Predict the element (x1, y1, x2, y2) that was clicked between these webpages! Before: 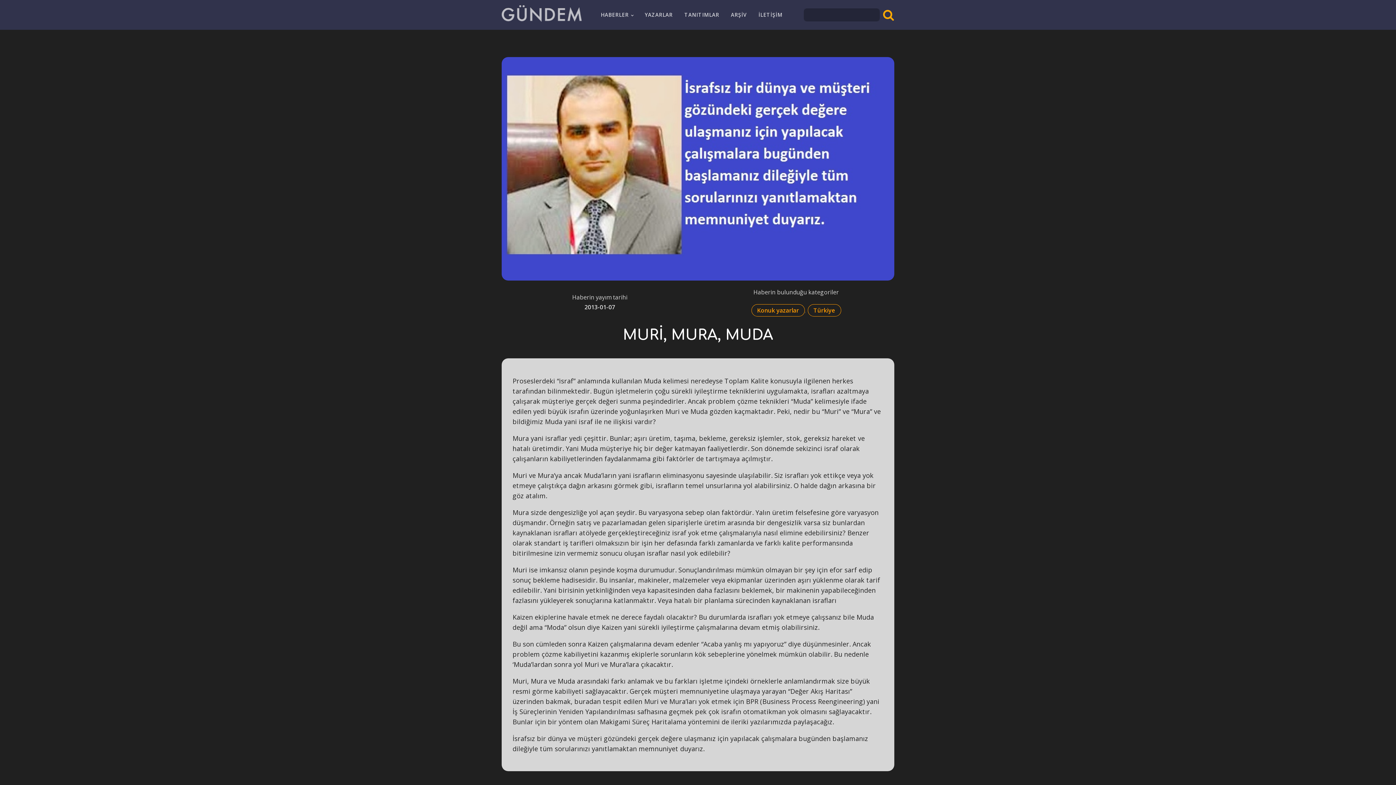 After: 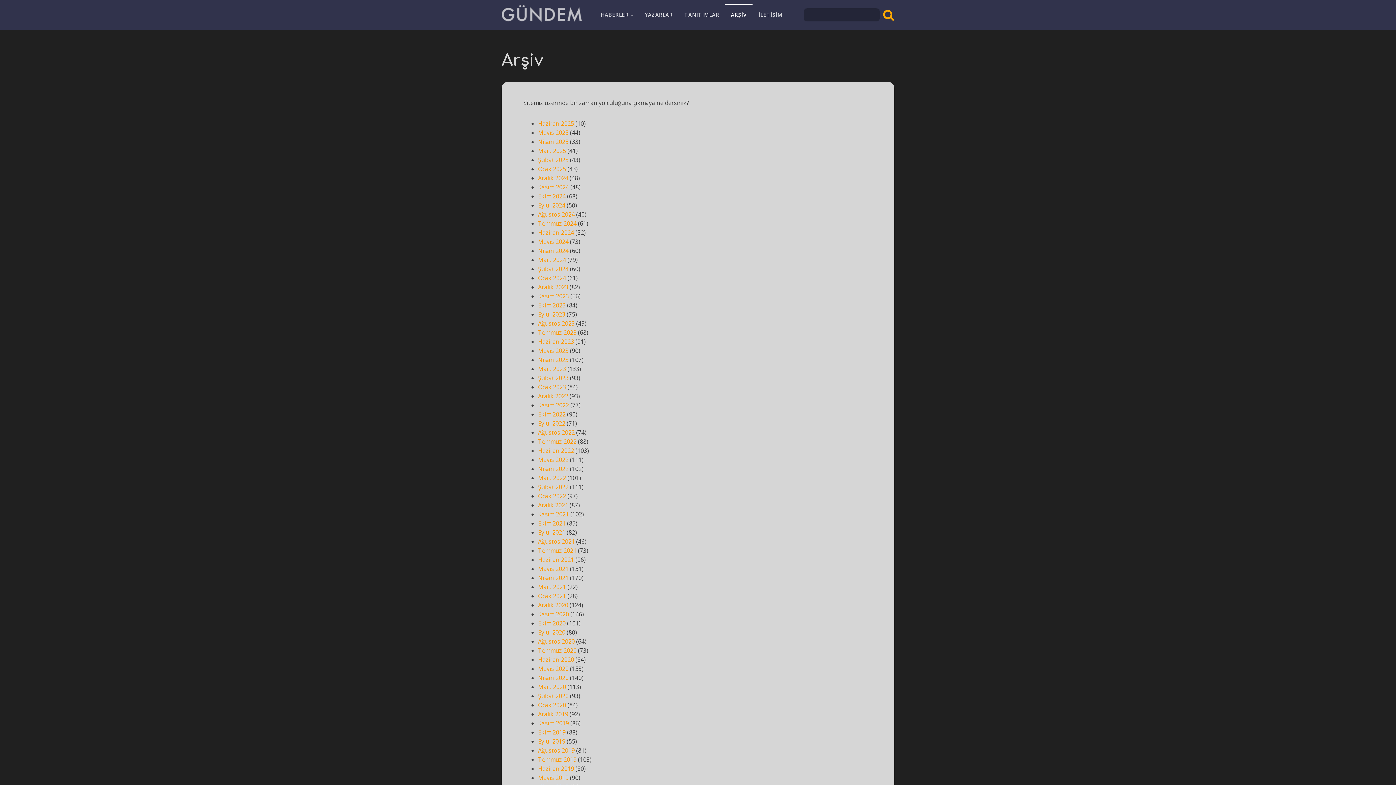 Action: bbox: (725, 4, 752, 25) label: ARŞİV